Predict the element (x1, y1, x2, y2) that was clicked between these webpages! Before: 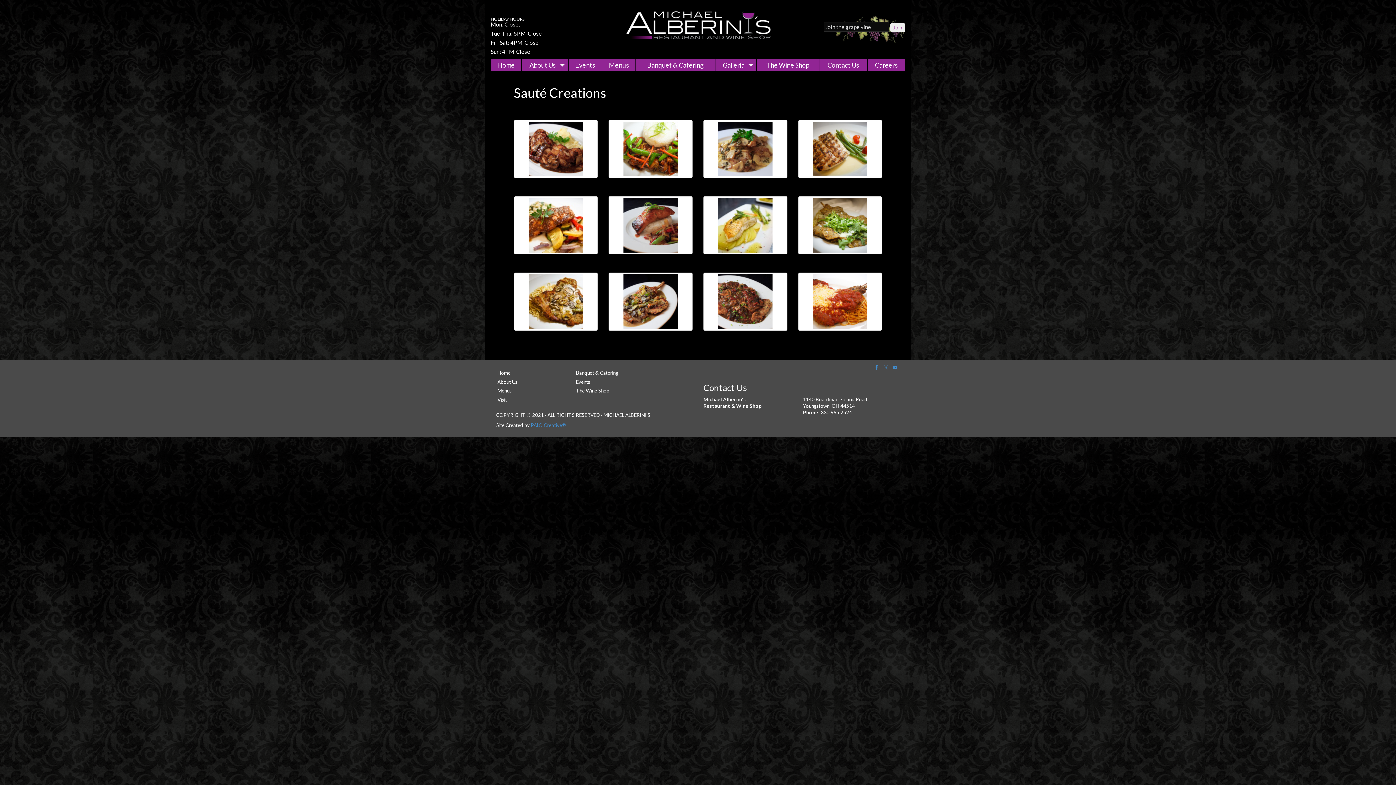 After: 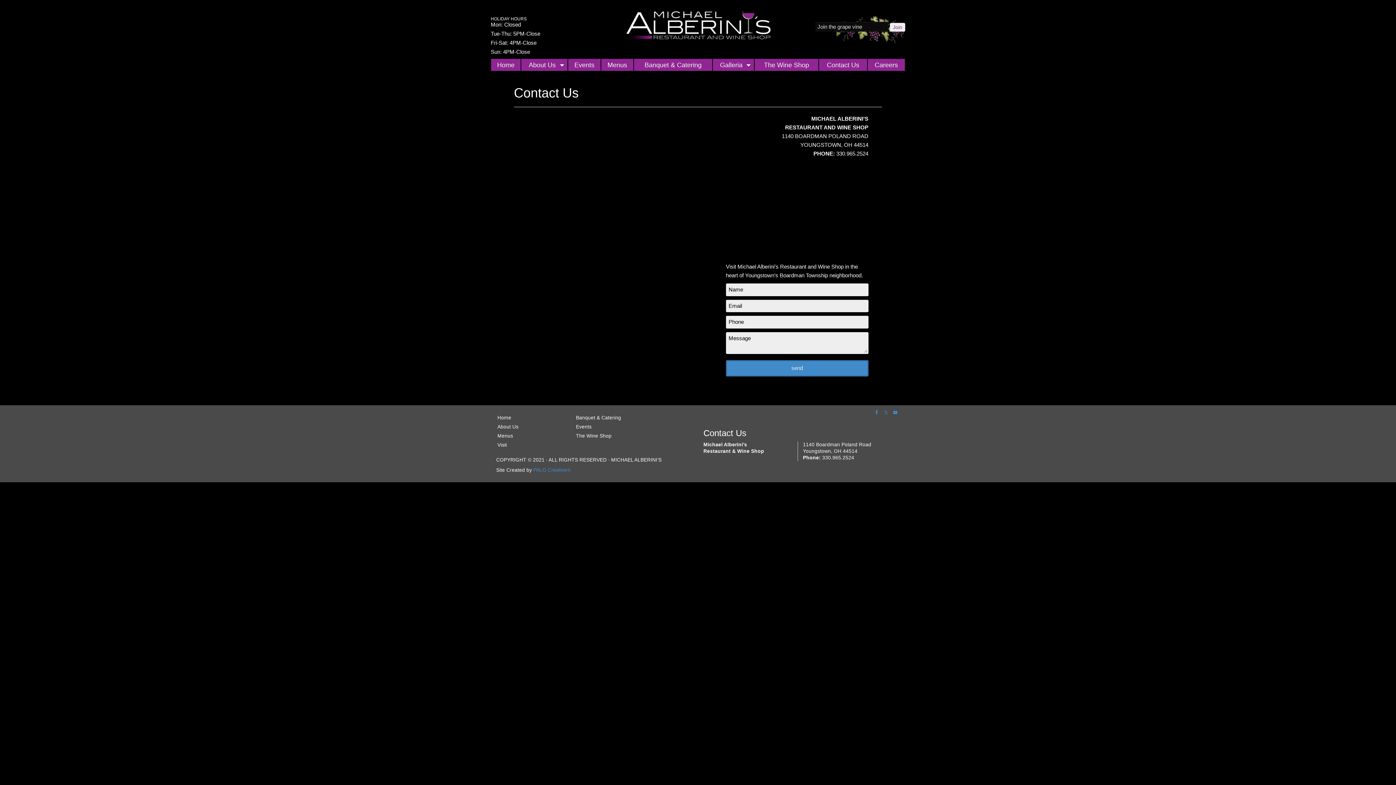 Action: bbox: (819, 58, 867, 70) label: Contact Us